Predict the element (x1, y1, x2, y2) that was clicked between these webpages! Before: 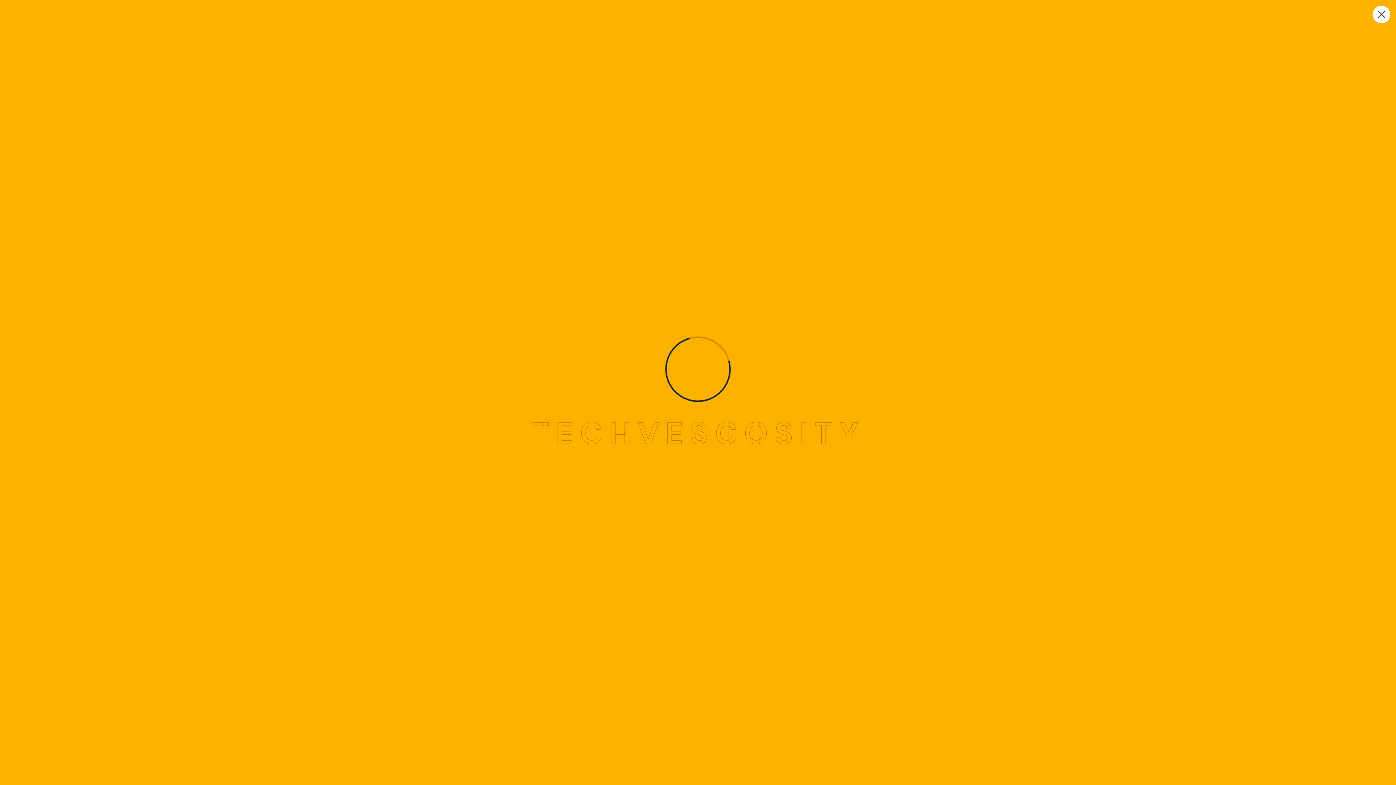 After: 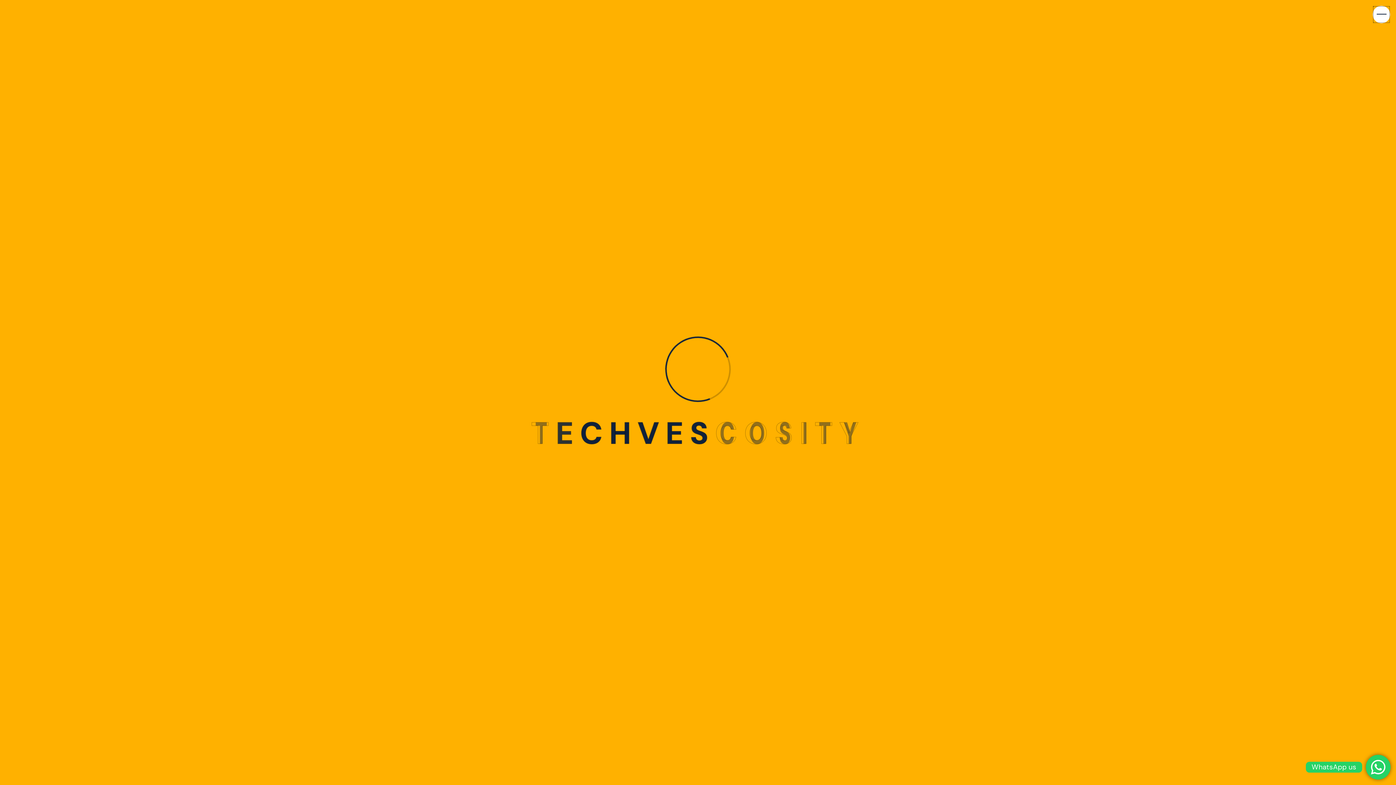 Action: bbox: (1373, 5, 1390, 23)